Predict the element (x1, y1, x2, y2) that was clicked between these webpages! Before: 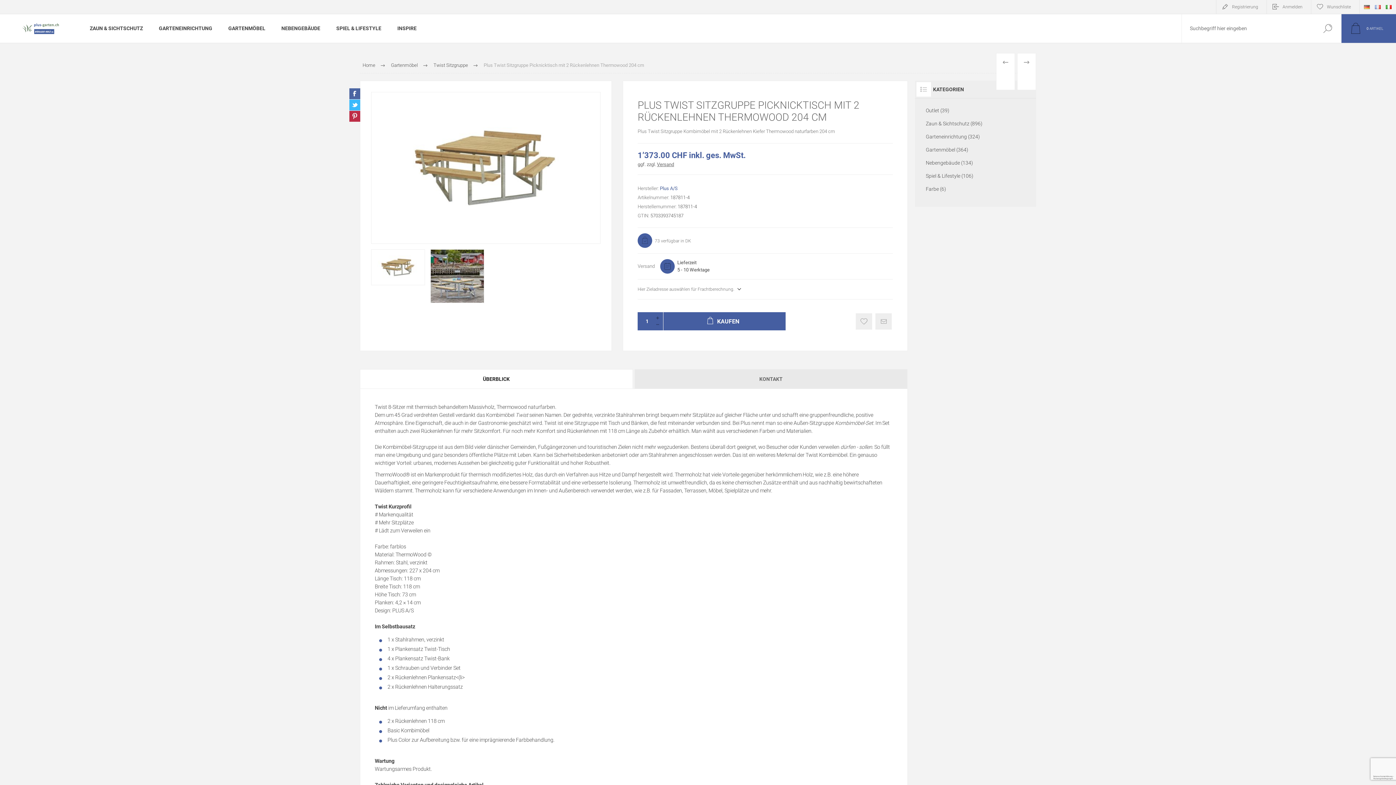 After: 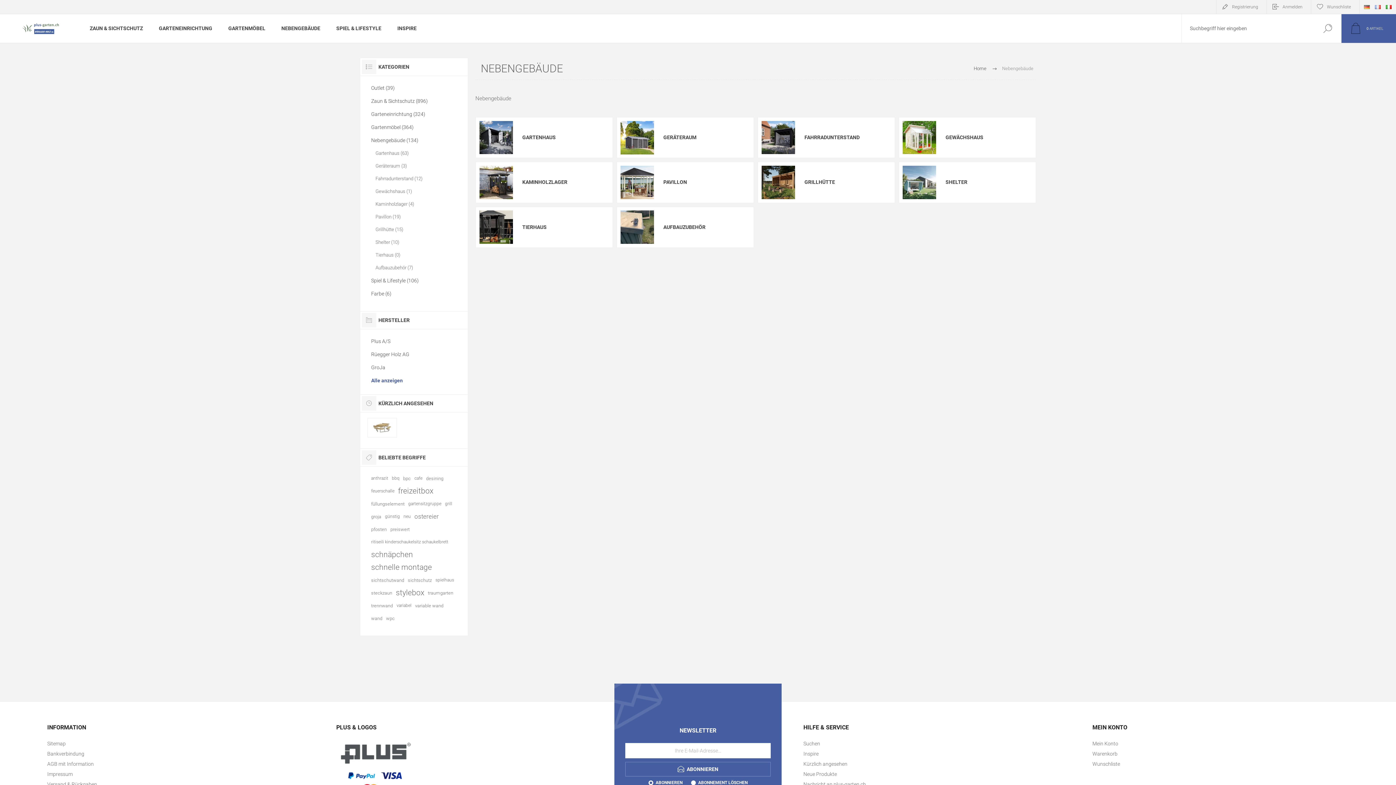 Action: label: NEBENGEBÄUDE bbox: (273, 21, 328, 35)